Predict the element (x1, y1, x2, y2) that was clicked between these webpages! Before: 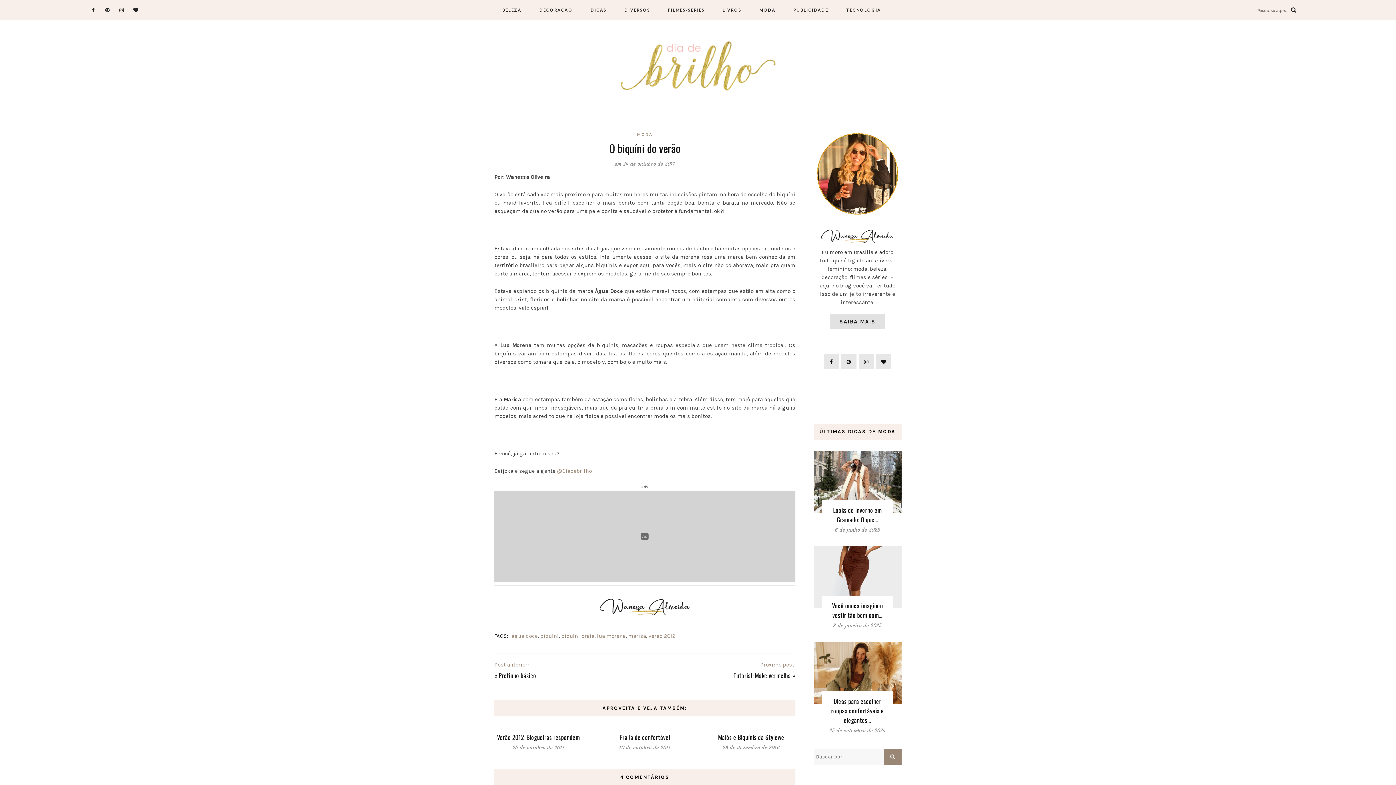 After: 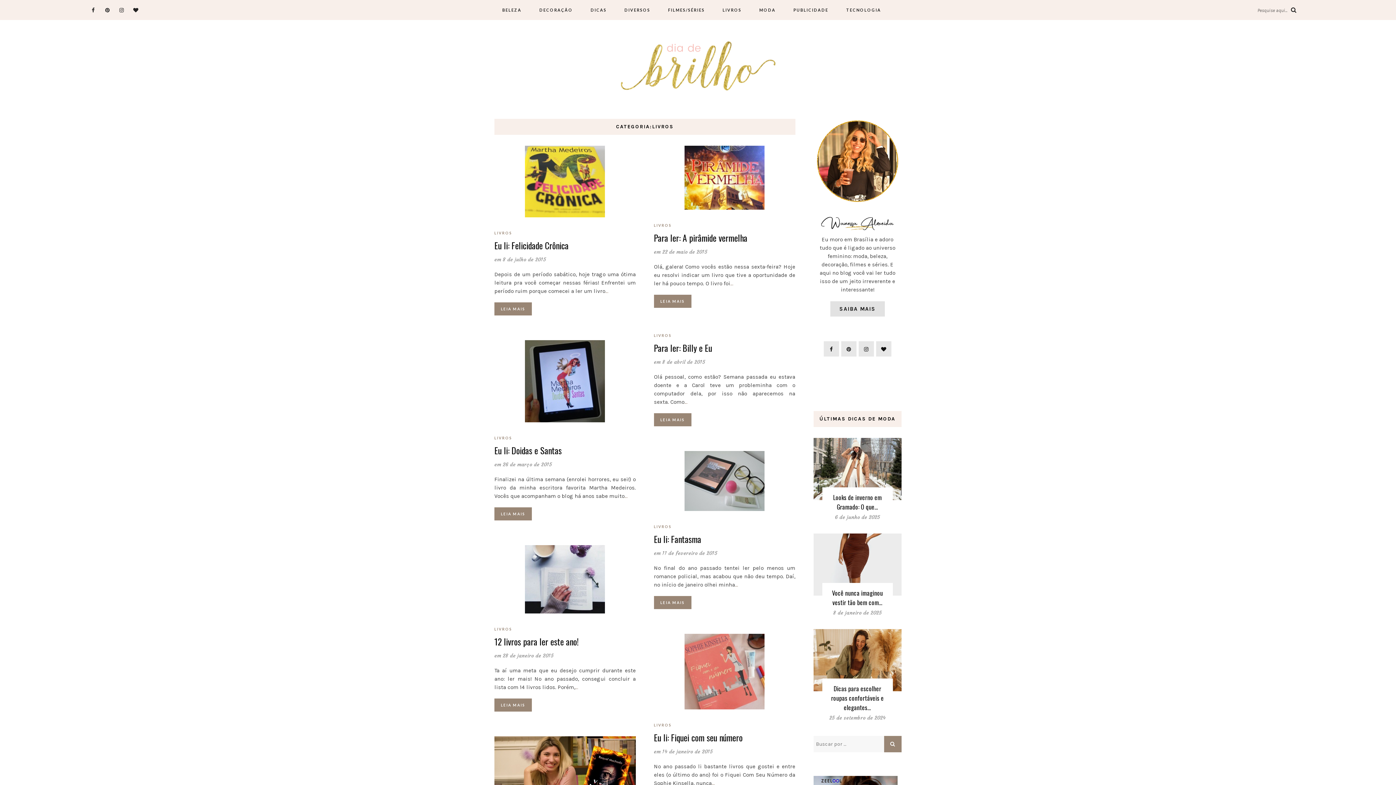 Action: label: LIVROS bbox: (720, 0, 743, 20)